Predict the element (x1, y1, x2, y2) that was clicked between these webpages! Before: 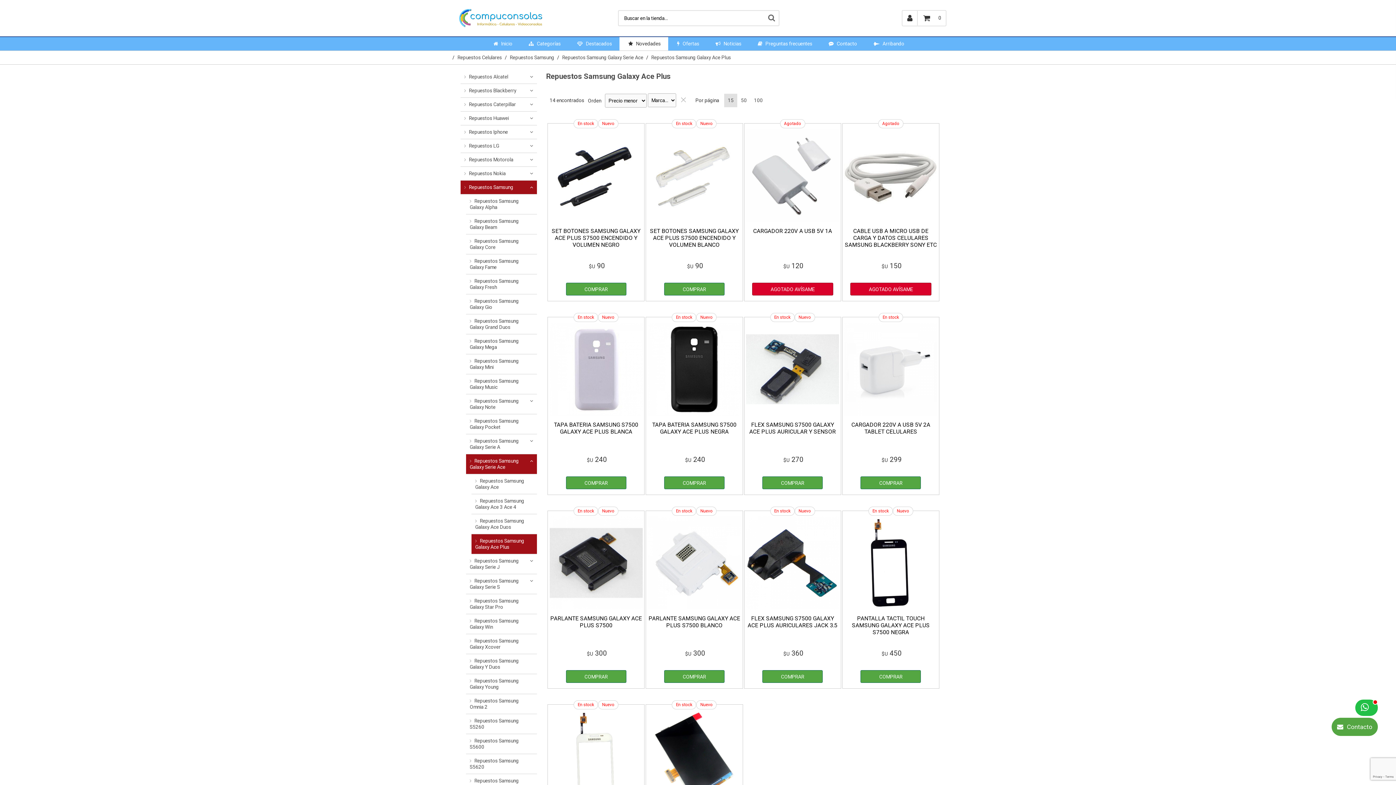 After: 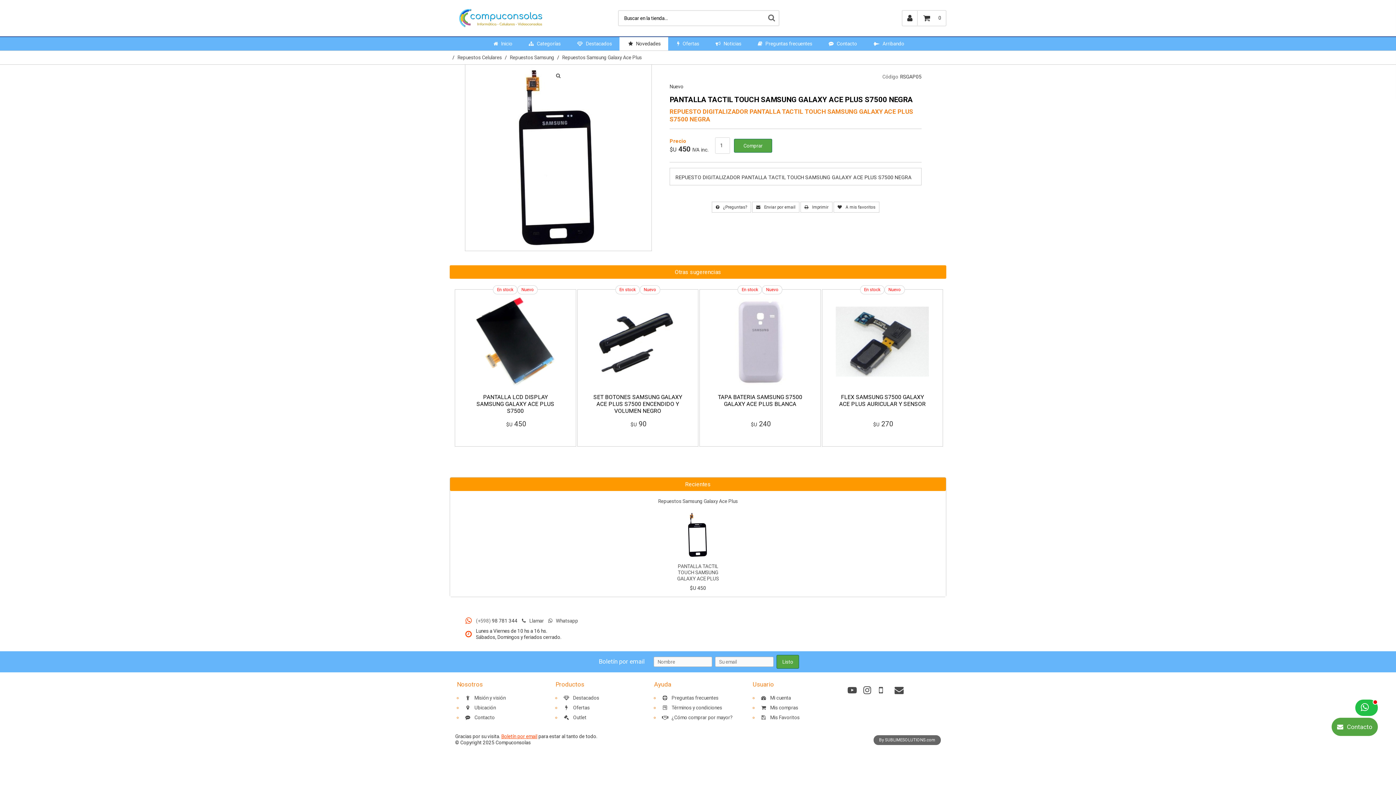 Action: bbox: (844, 516, 937, 609)